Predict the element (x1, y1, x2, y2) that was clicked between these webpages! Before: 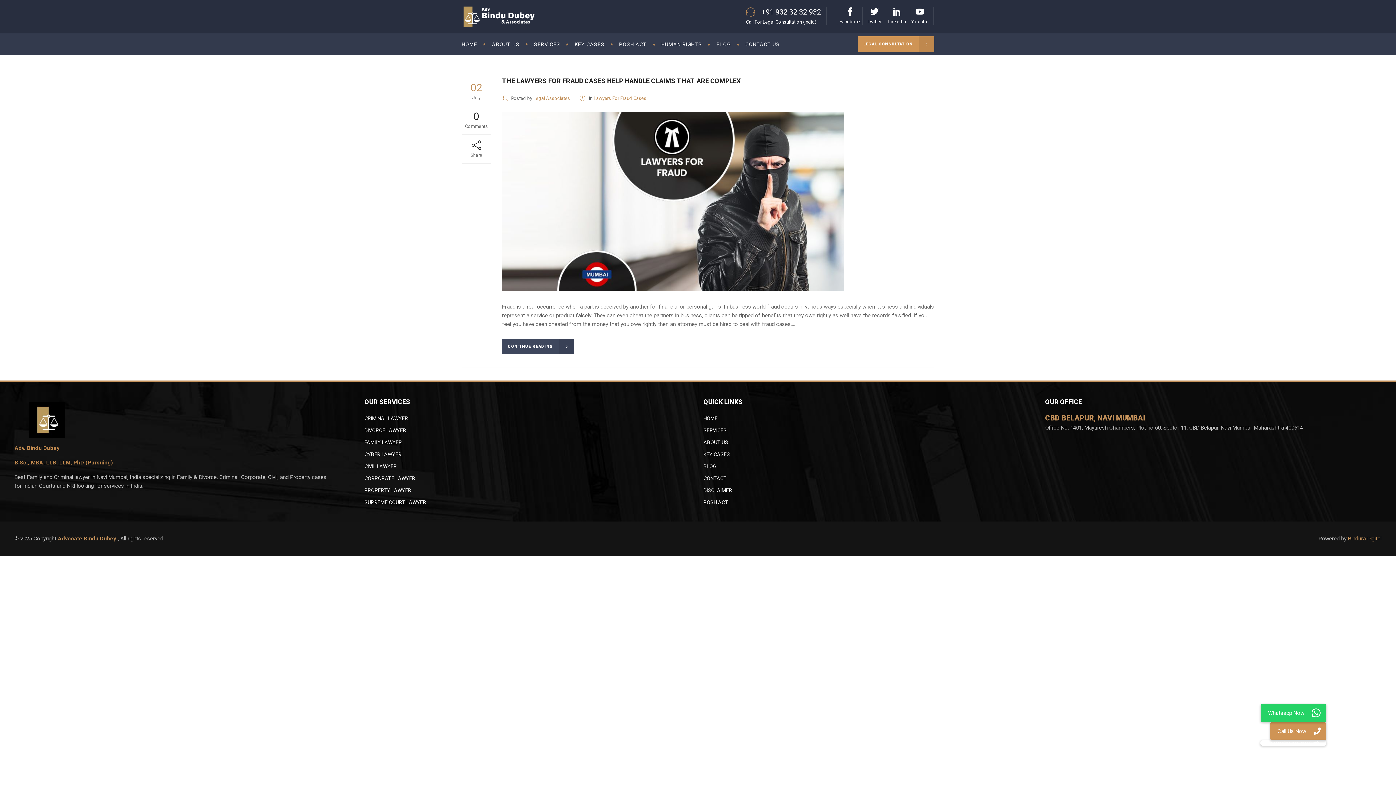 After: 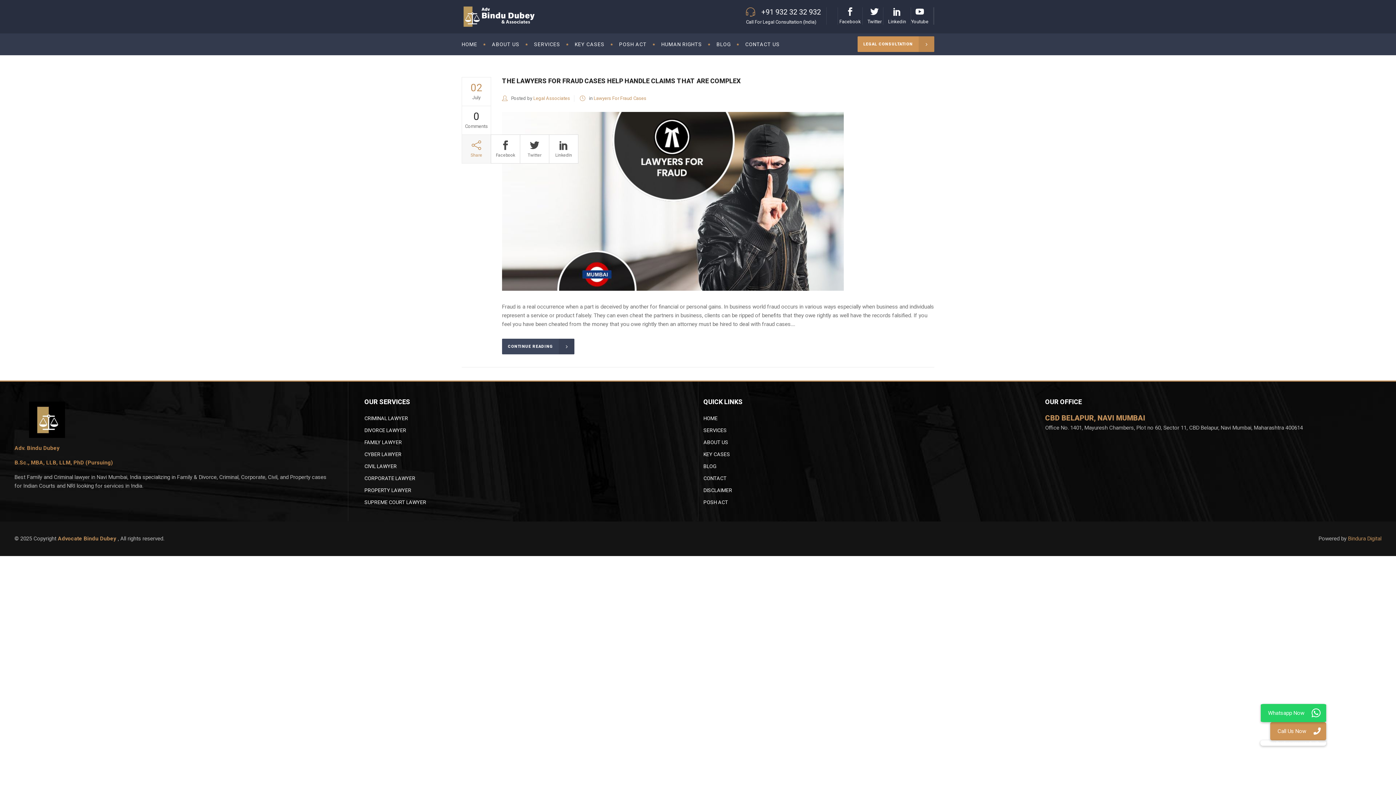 Action: bbox: (462, 139, 490, 158) label: Share